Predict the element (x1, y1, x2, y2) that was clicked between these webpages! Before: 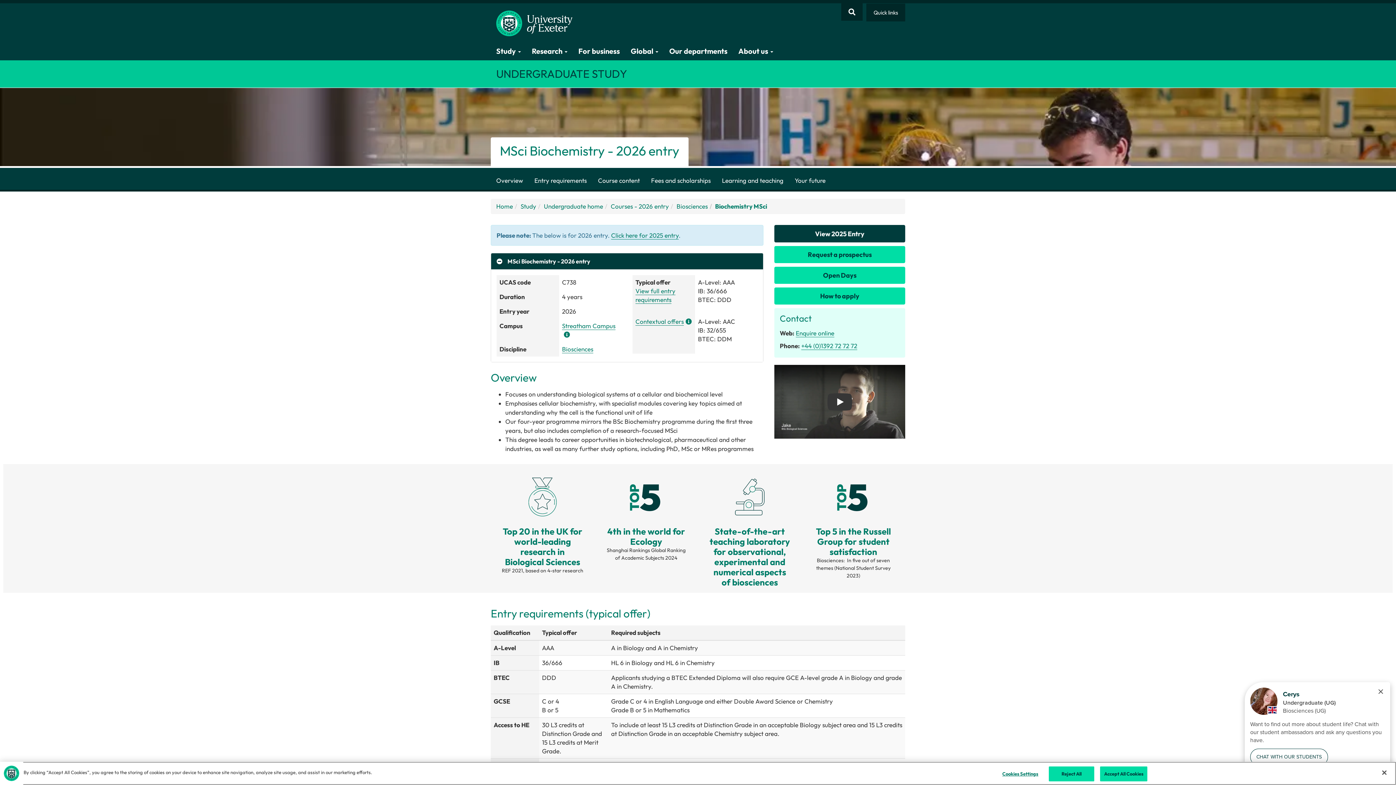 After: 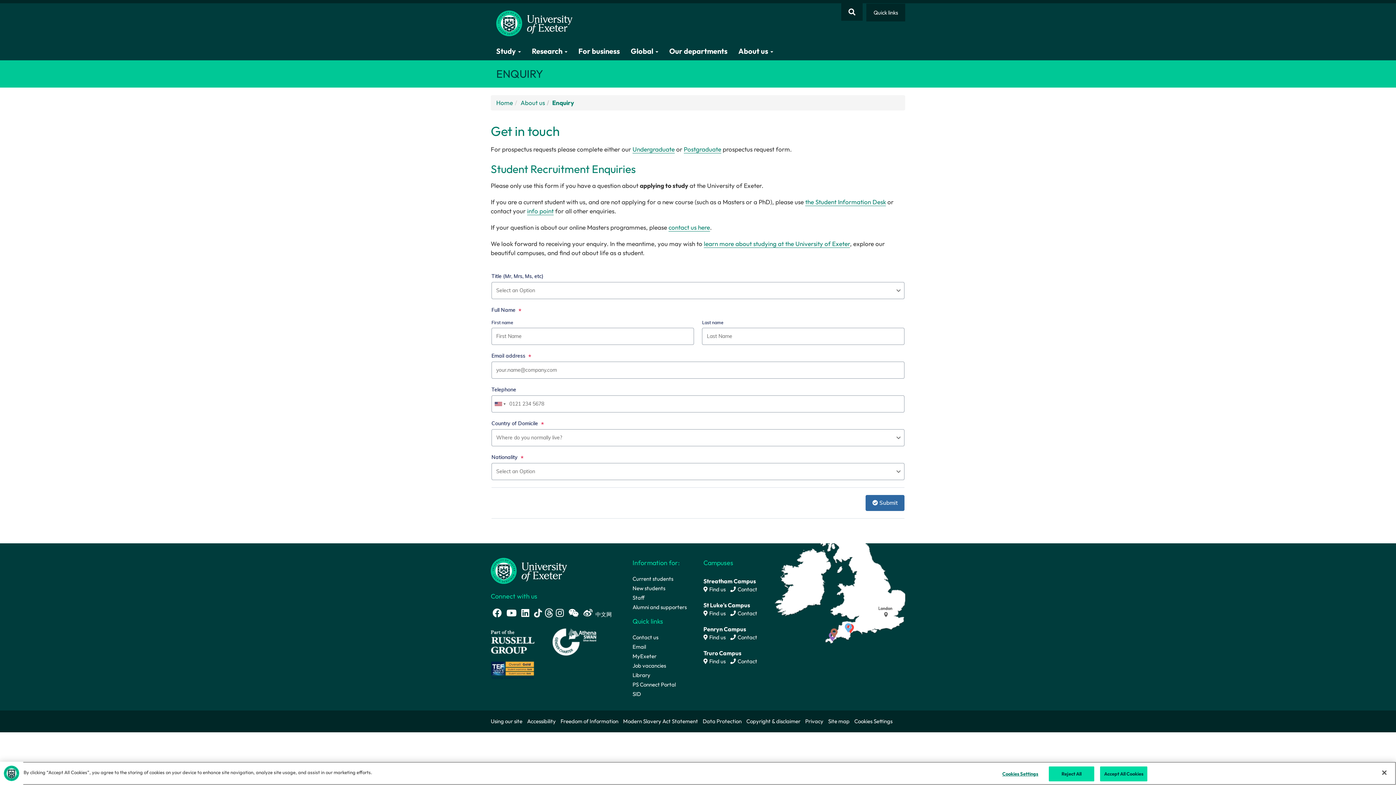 Action: label: Enquire online bbox: (796, 329, 834, 337)